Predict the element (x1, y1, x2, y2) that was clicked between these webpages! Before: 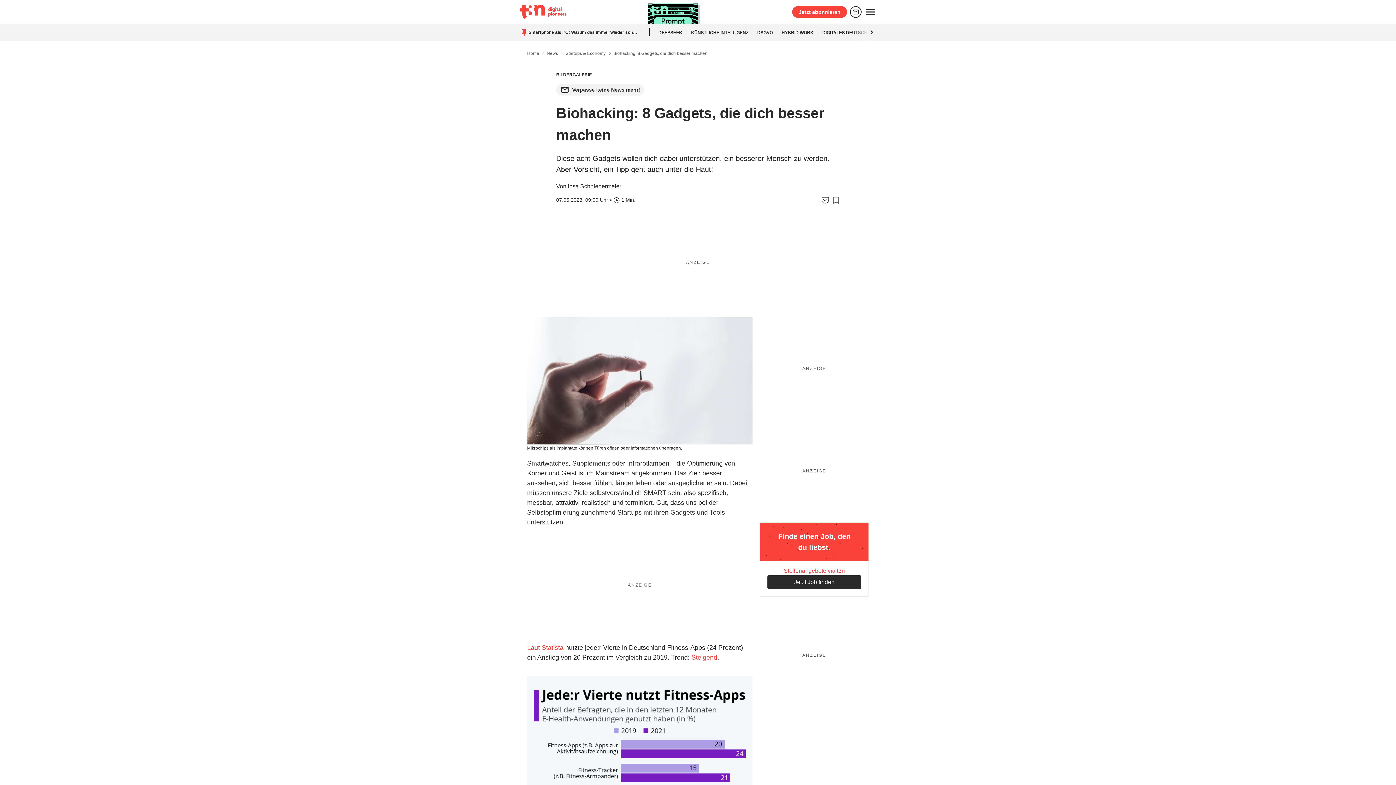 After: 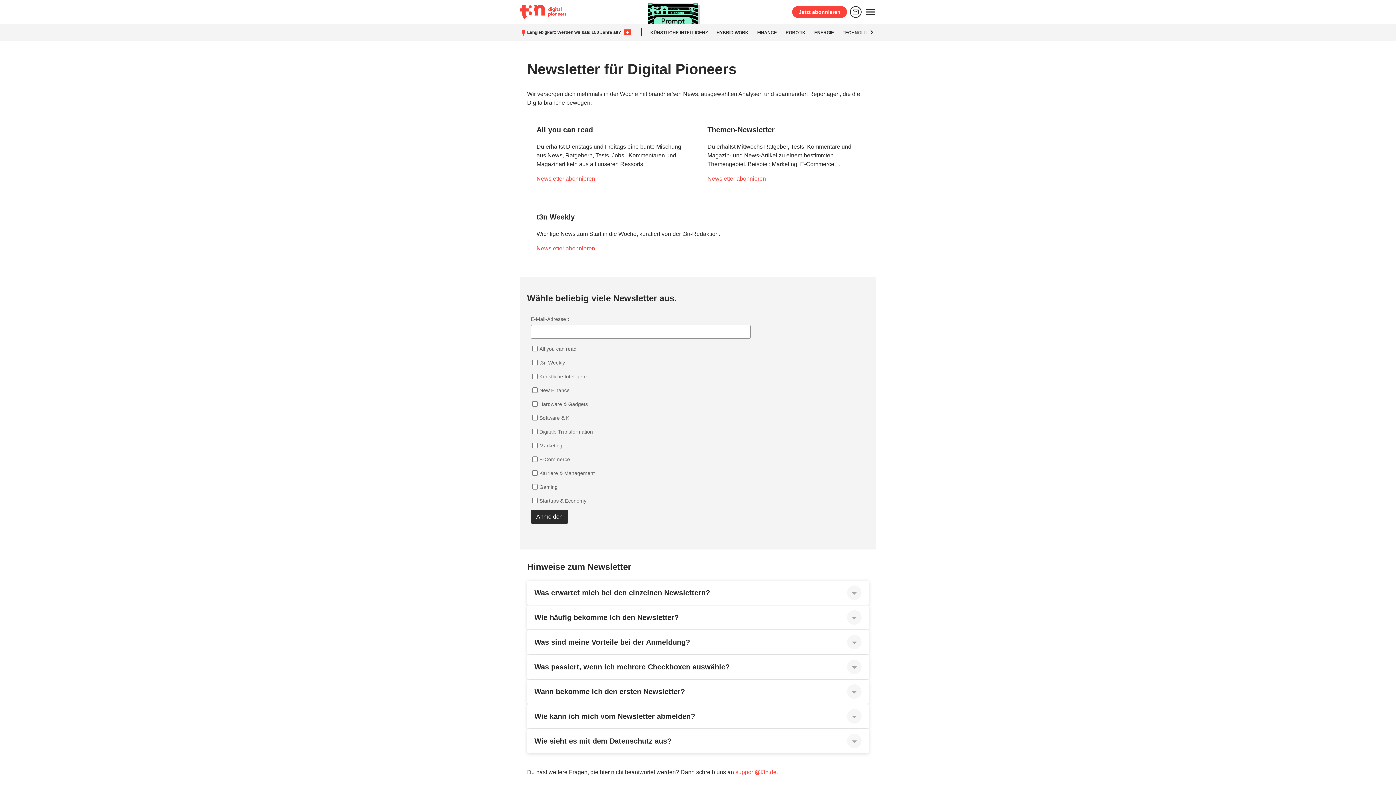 Action: bbox: (850, 6, 861, 17)